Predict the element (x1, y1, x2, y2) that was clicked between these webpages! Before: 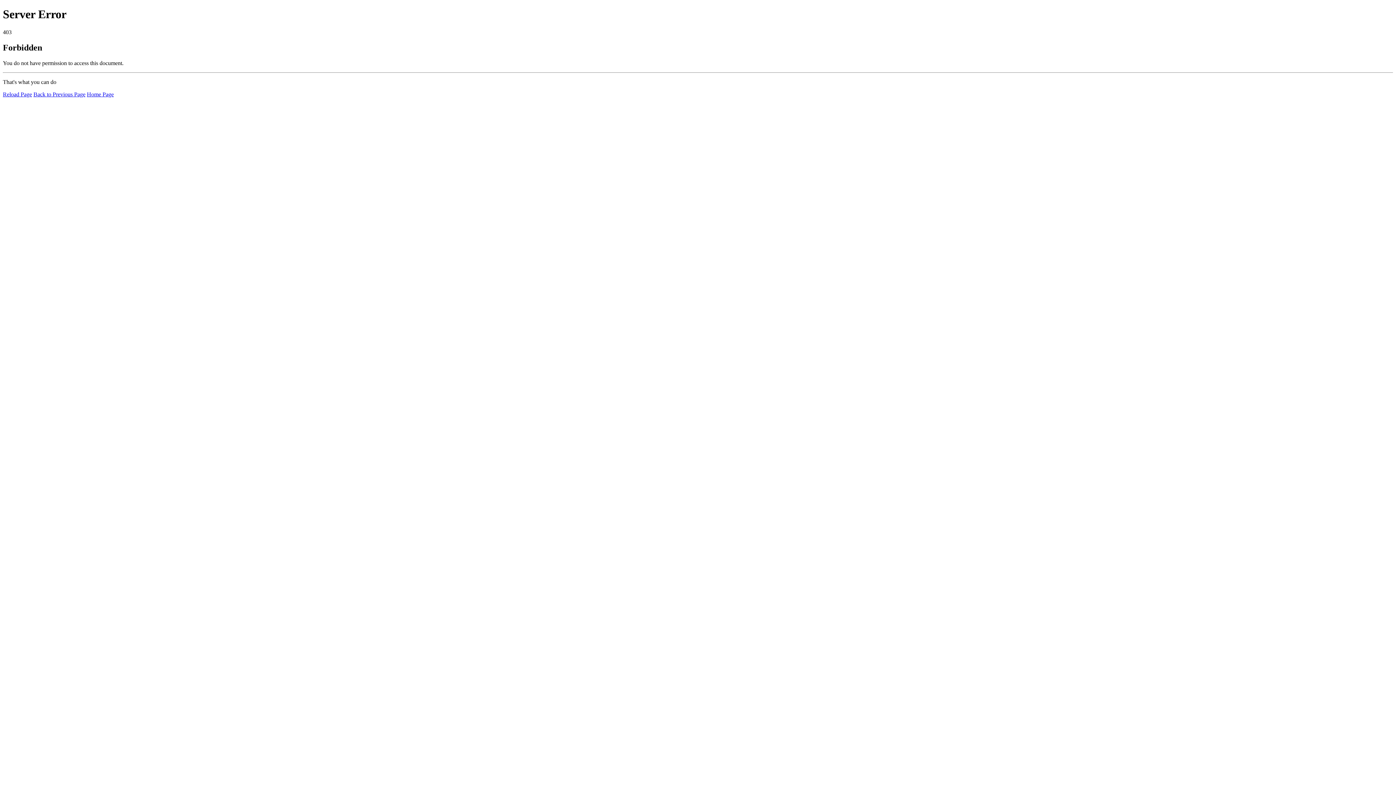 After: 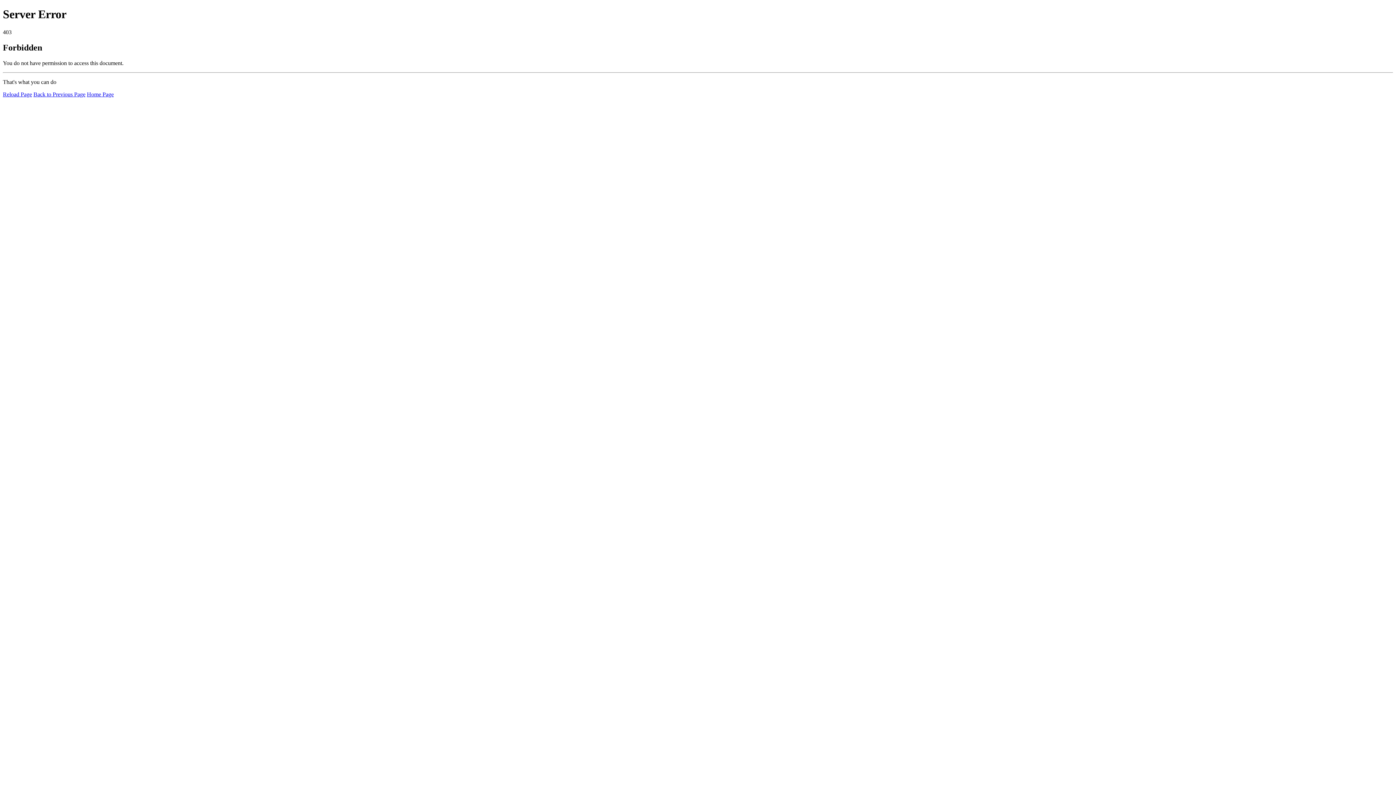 Action: bbox: (86, 91, 113, 97) label: Home Page